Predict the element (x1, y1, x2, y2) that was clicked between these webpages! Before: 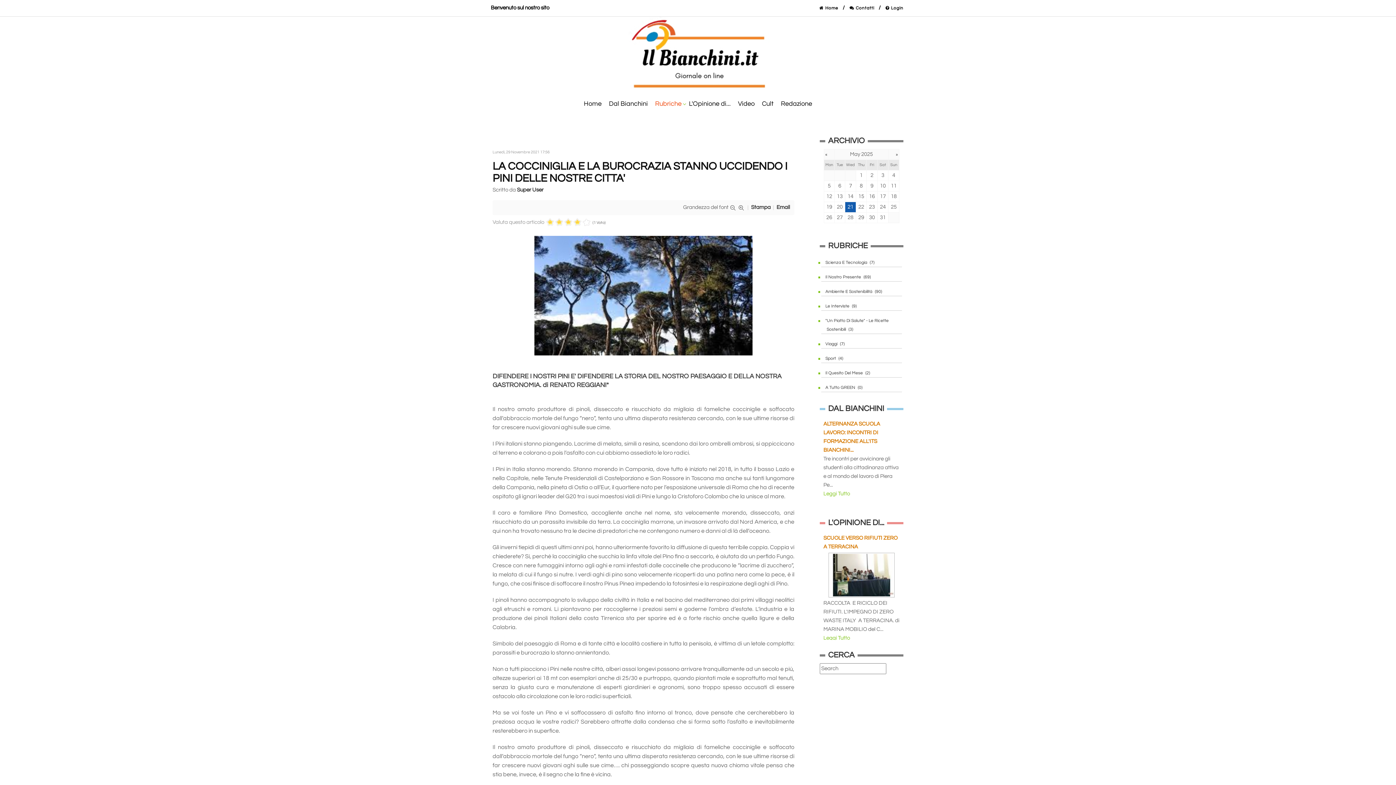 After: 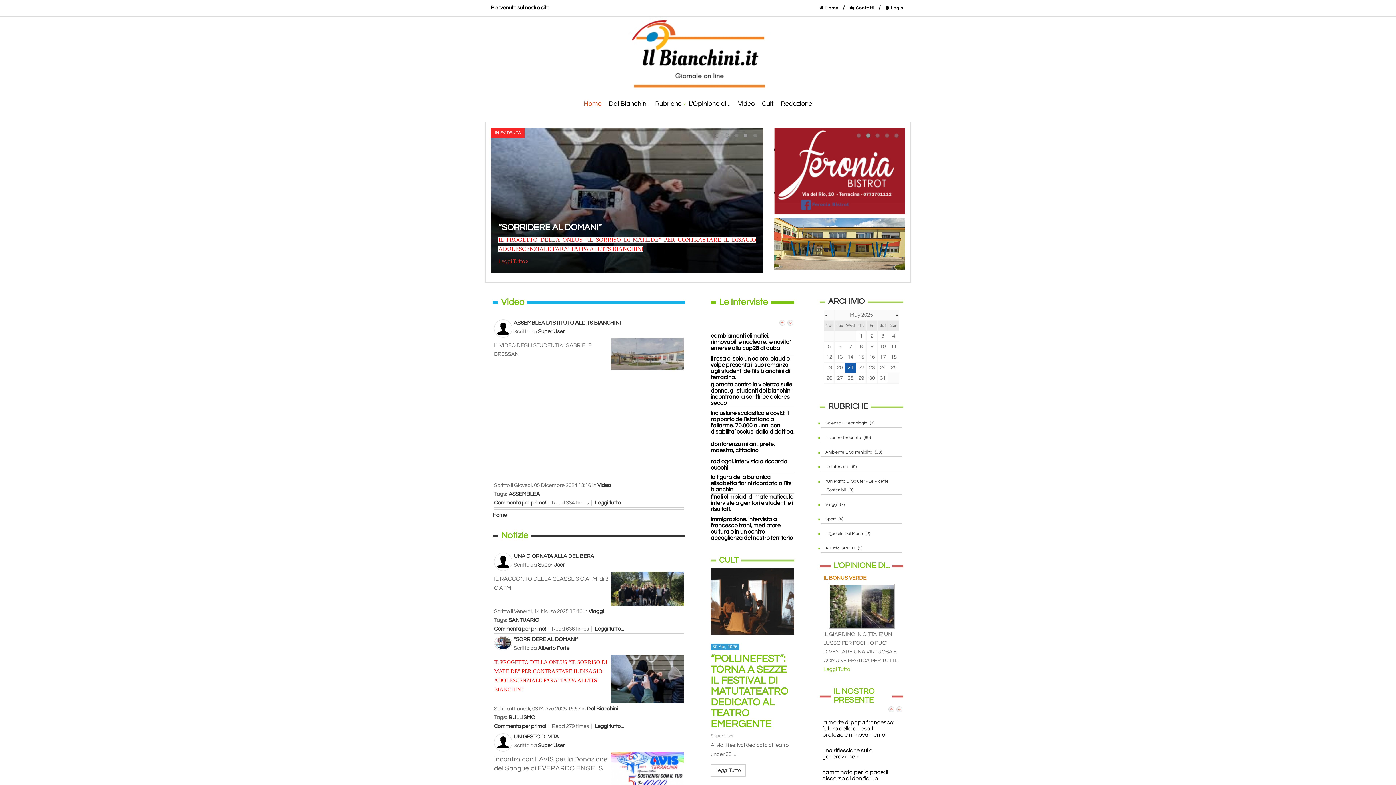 Action: label: Home bbox: (580, 97, 605, 110)